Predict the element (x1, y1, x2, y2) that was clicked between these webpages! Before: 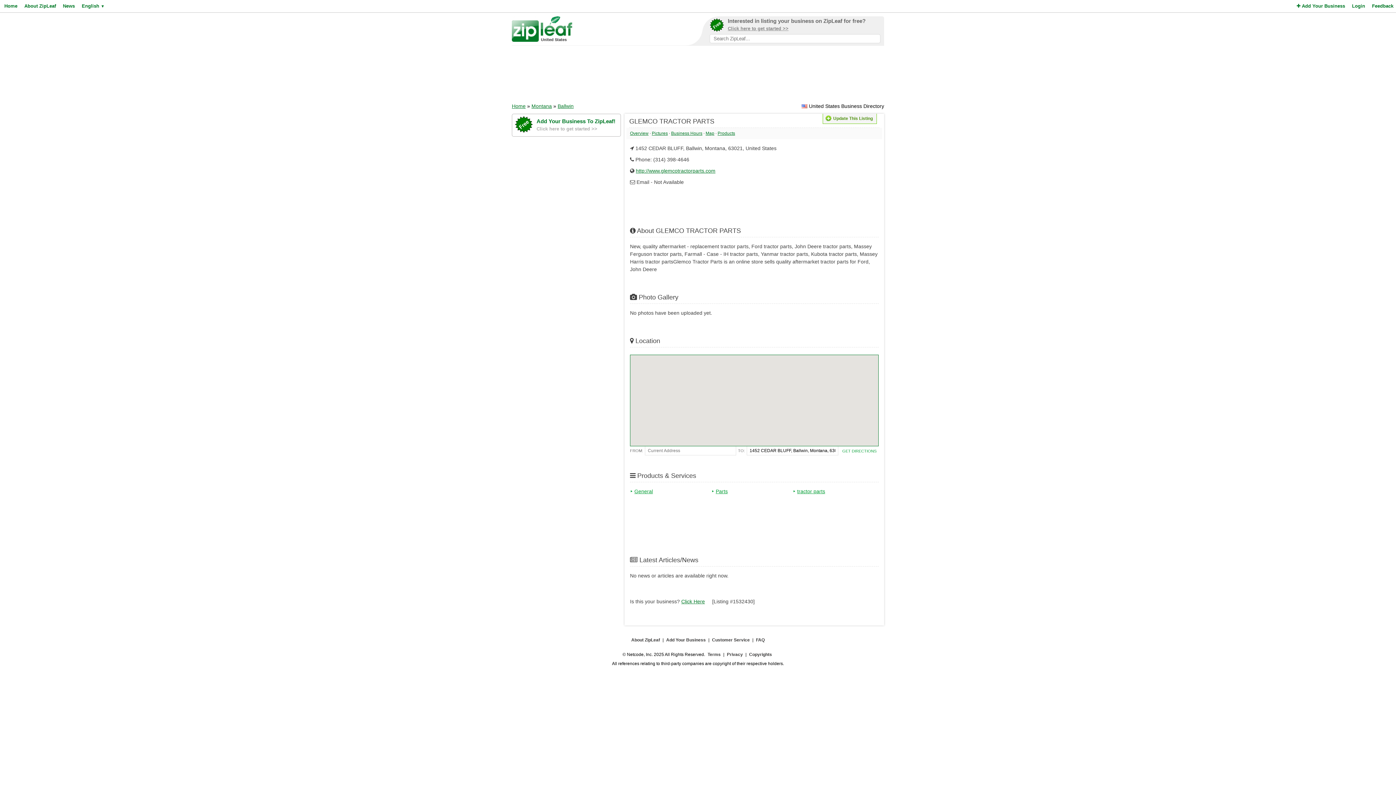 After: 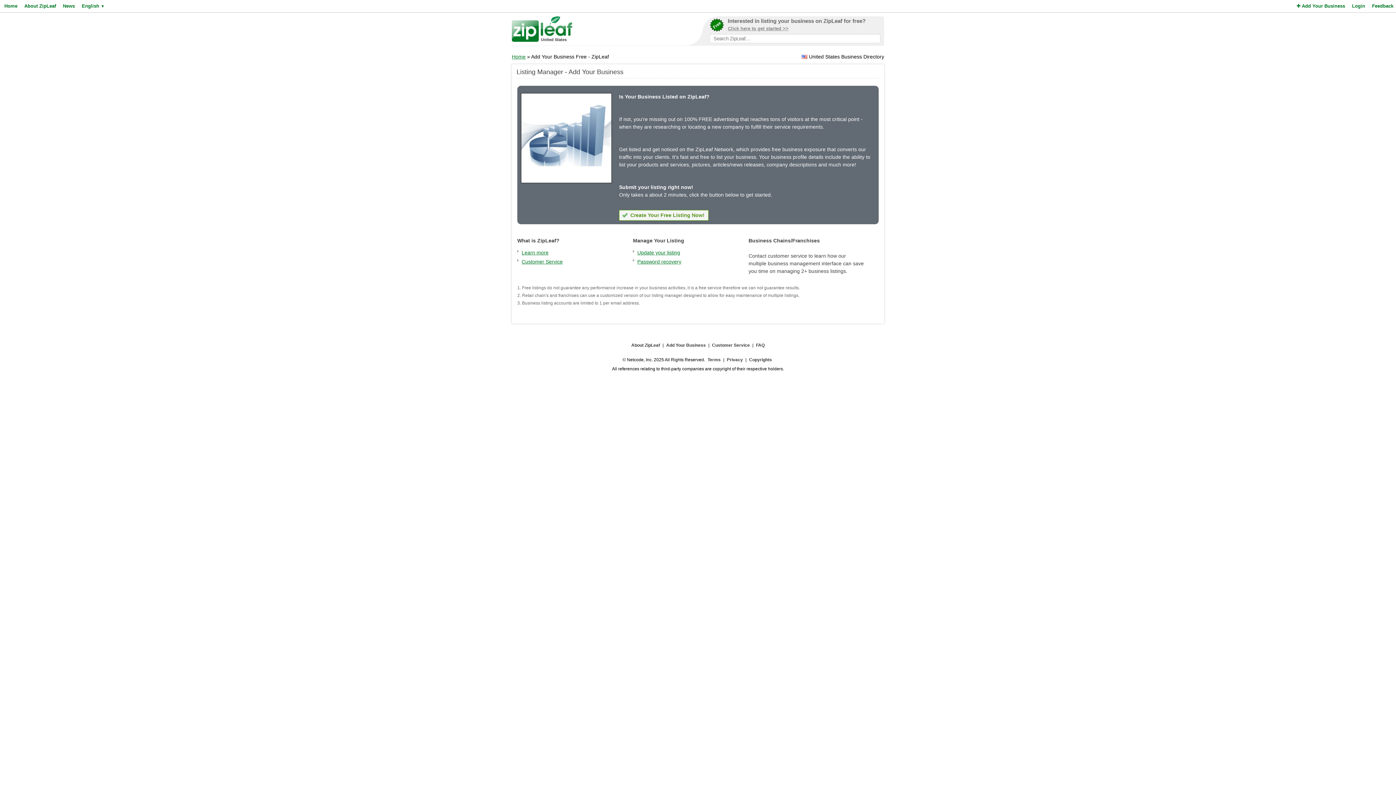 Action: label: Add Your Business bbox: (665, 635, 706, 645)